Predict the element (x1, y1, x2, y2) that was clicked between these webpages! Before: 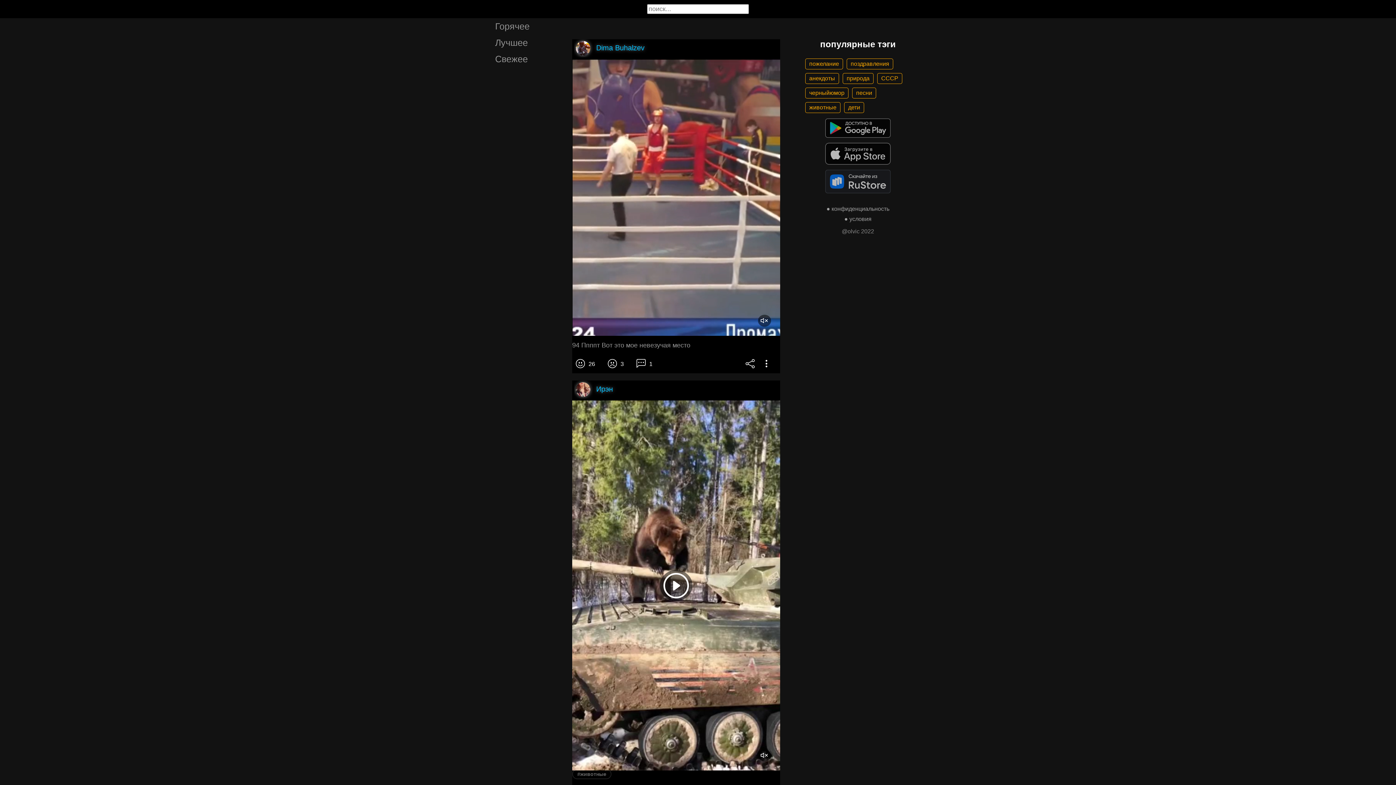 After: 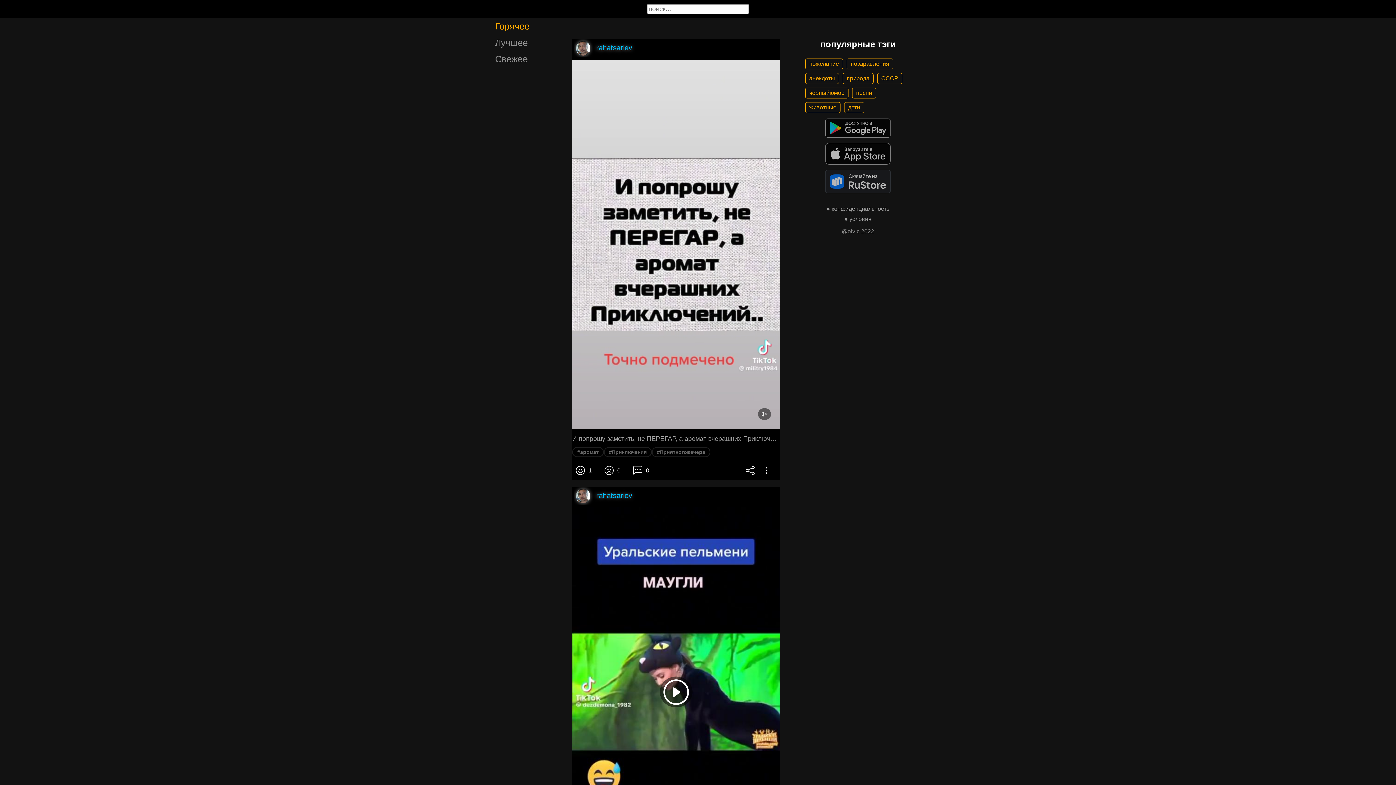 Action: label: Горячее bbox: (483, 18, 559, 34)